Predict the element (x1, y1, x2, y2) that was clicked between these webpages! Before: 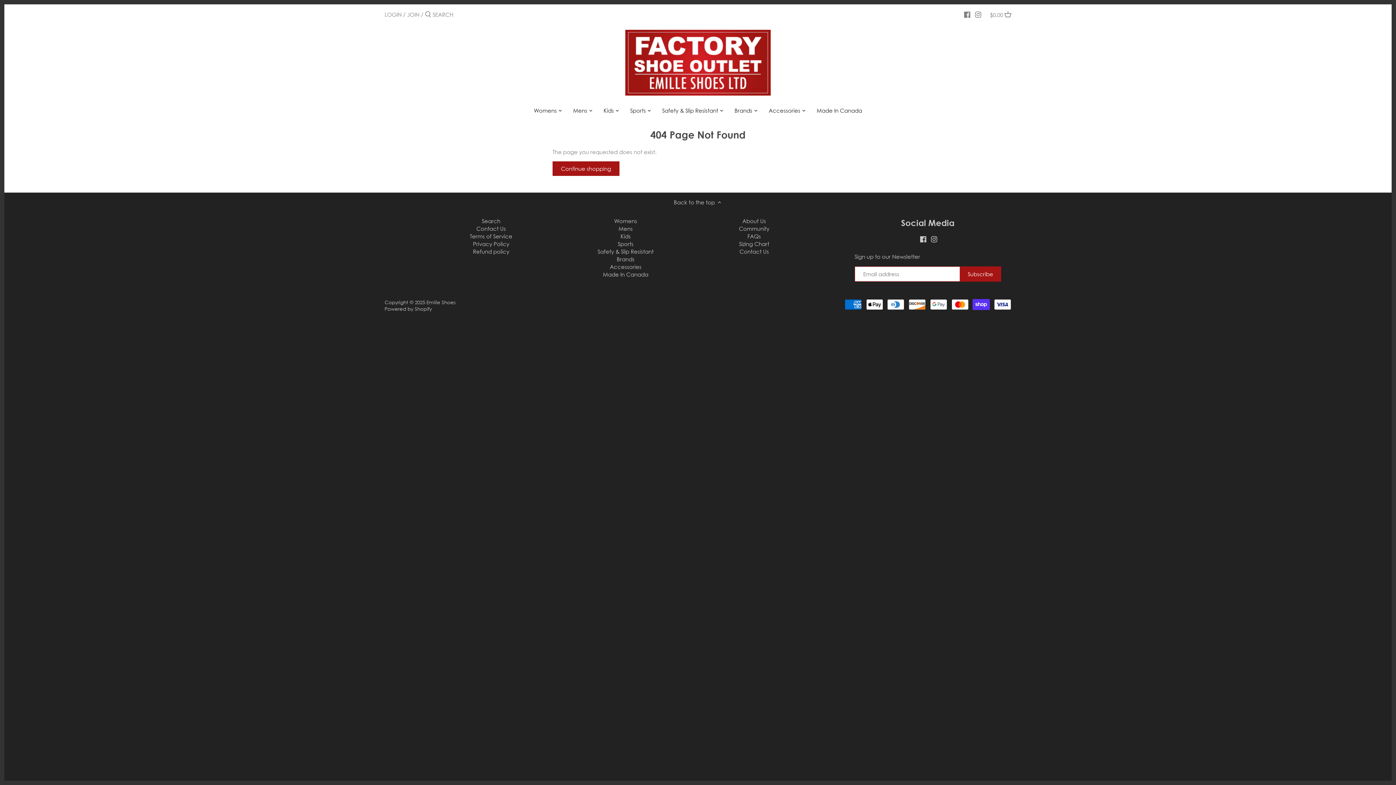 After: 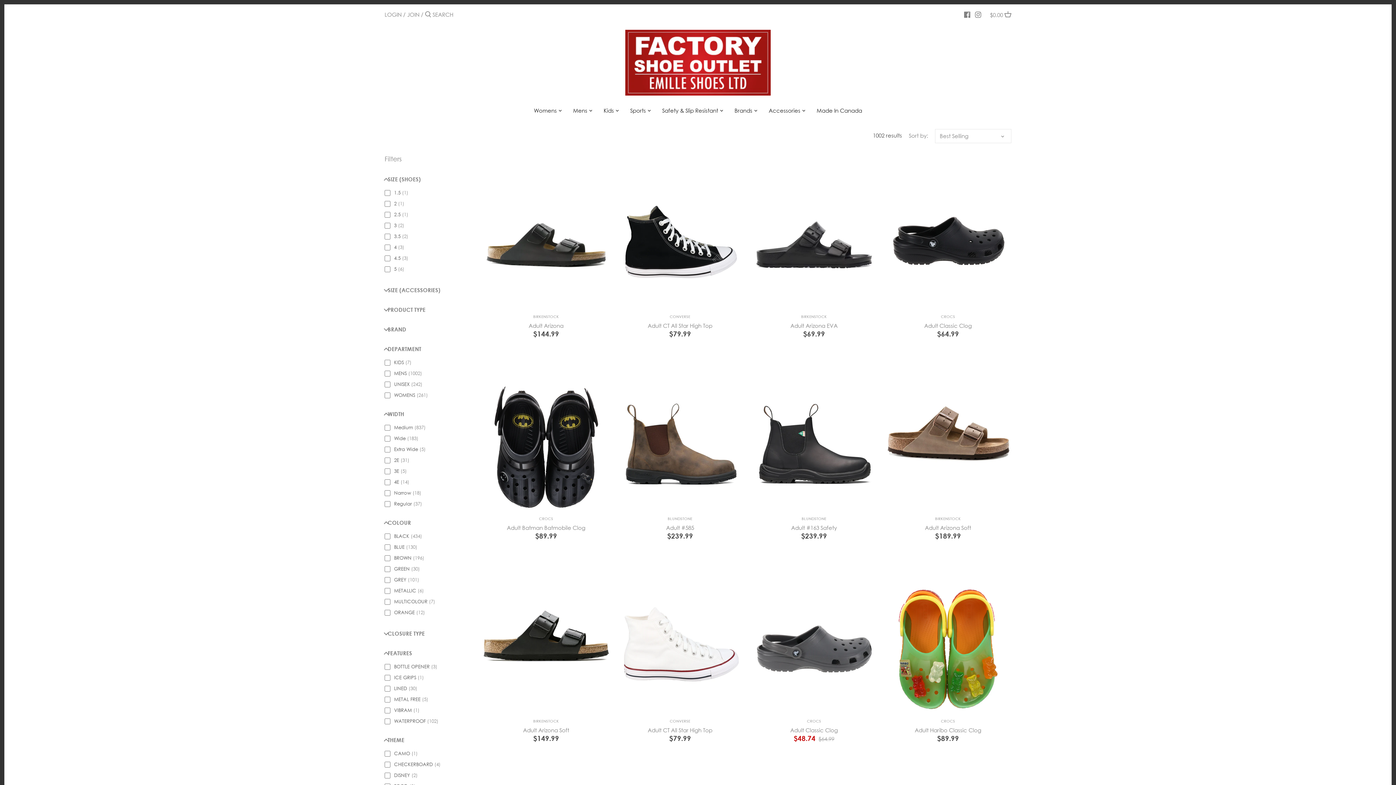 Action: bbox: (567, 104, 592, 118) label: Mens